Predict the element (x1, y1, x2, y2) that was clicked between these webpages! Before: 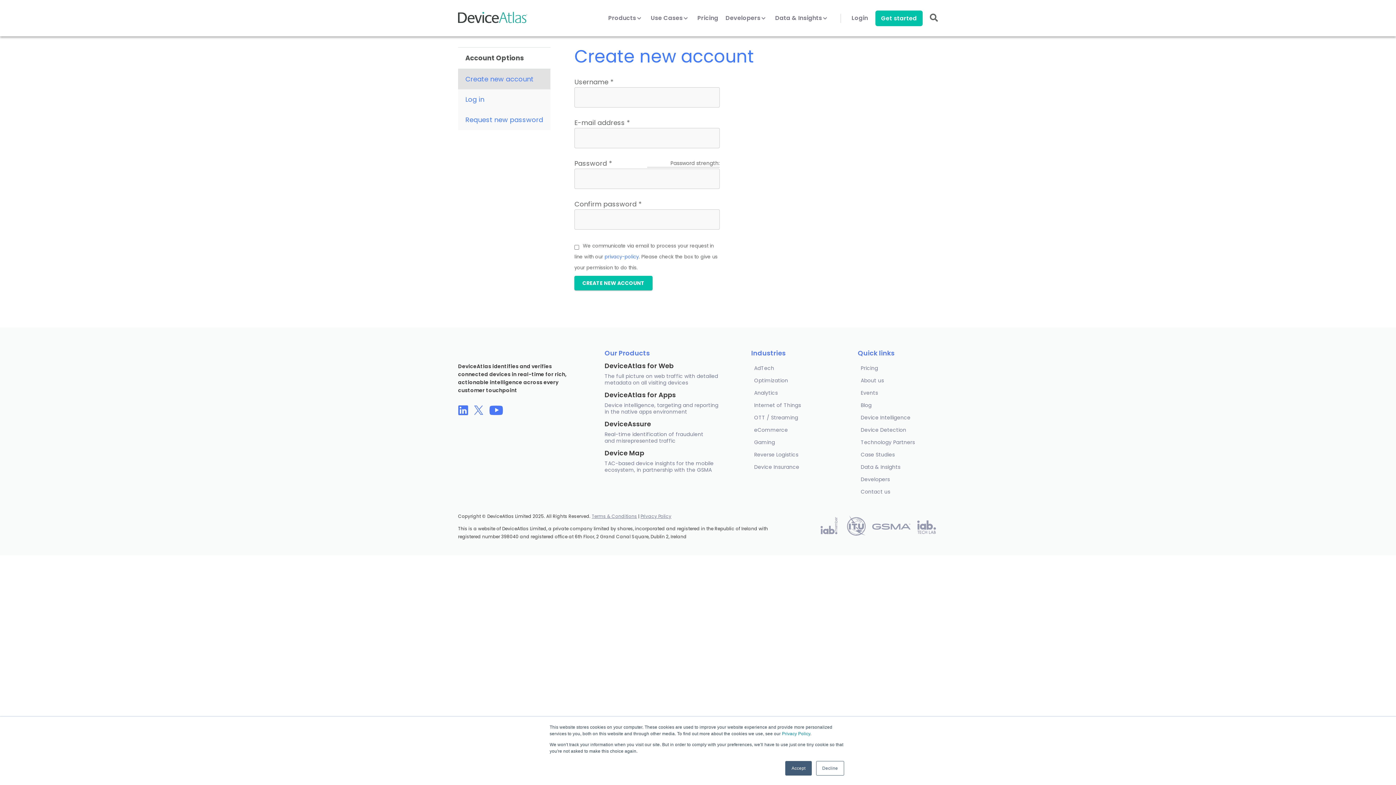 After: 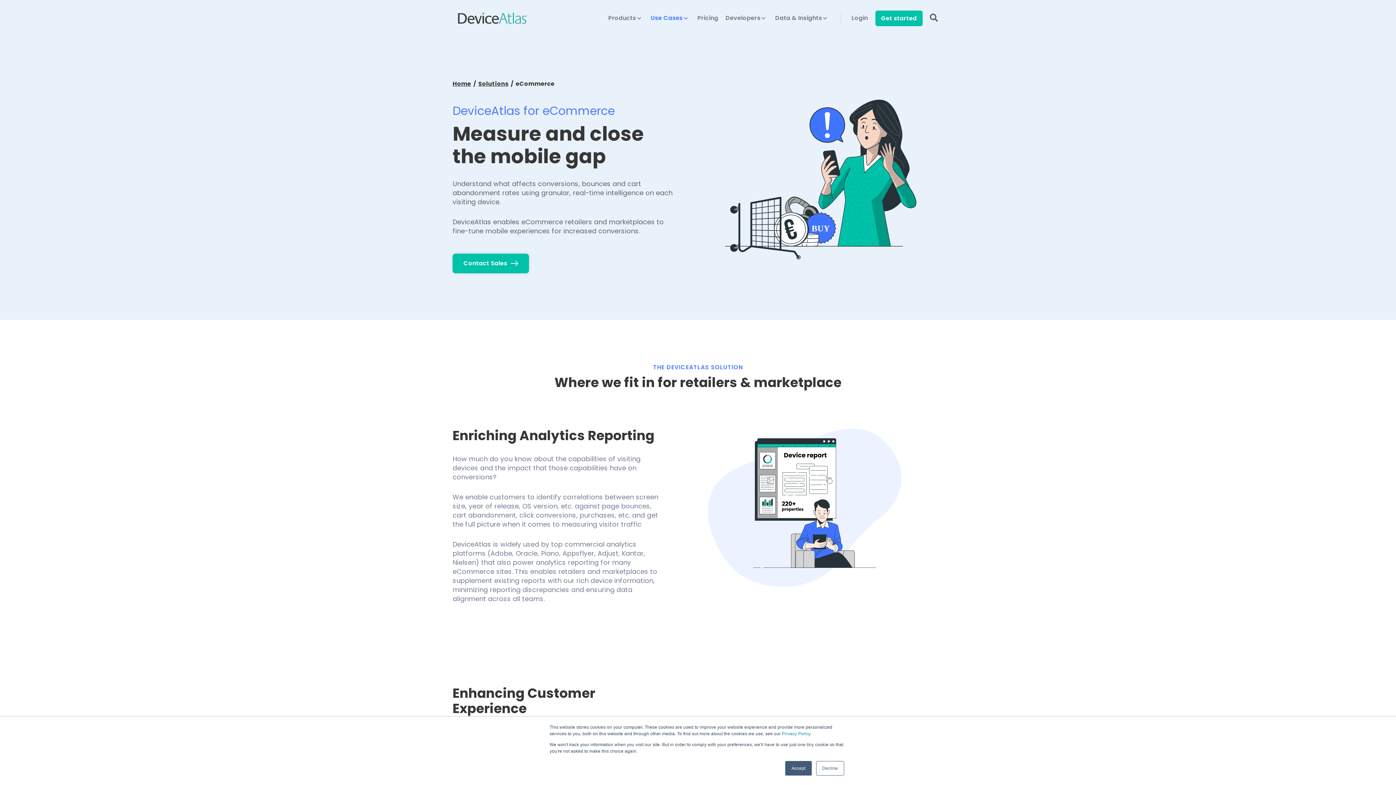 Action: bbox: (751, 424, 831, 436) label: eCommerce